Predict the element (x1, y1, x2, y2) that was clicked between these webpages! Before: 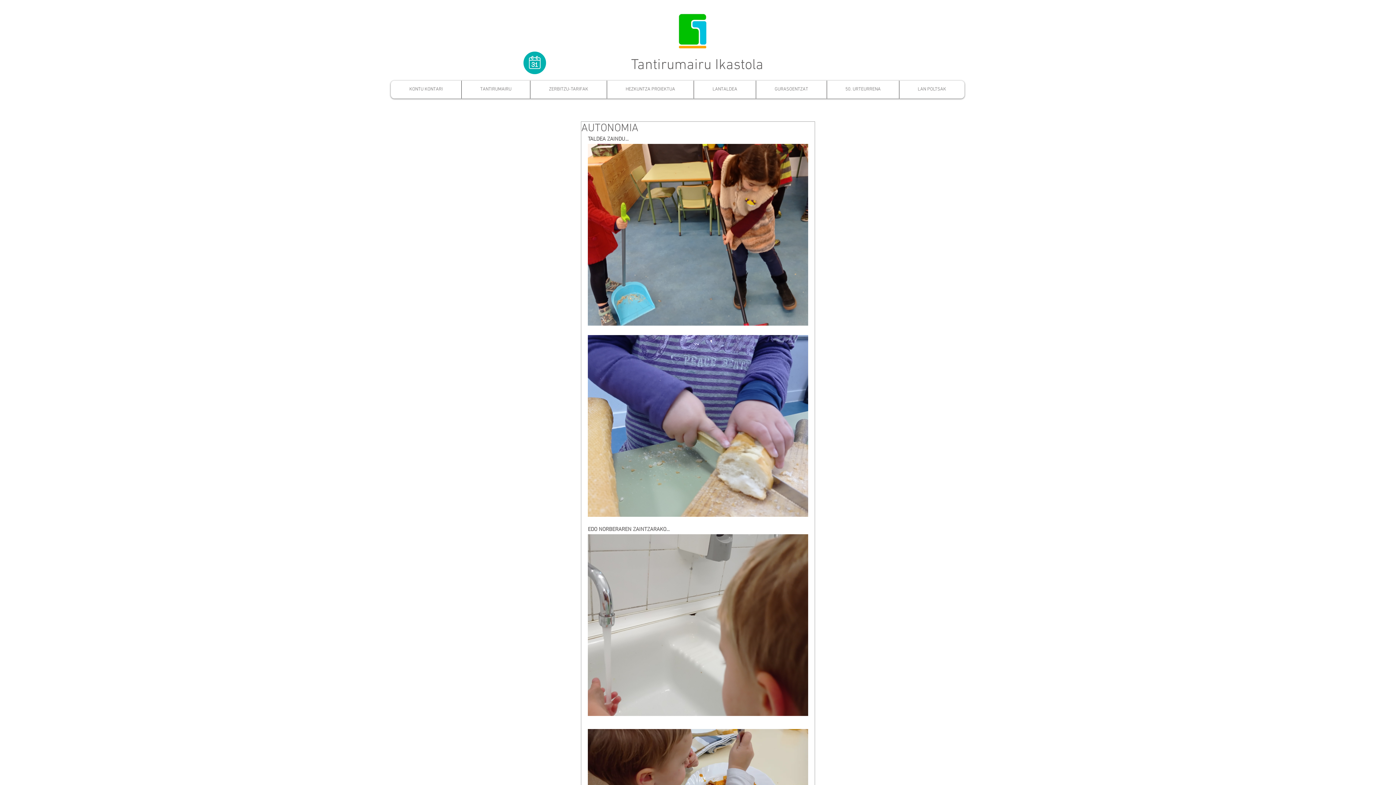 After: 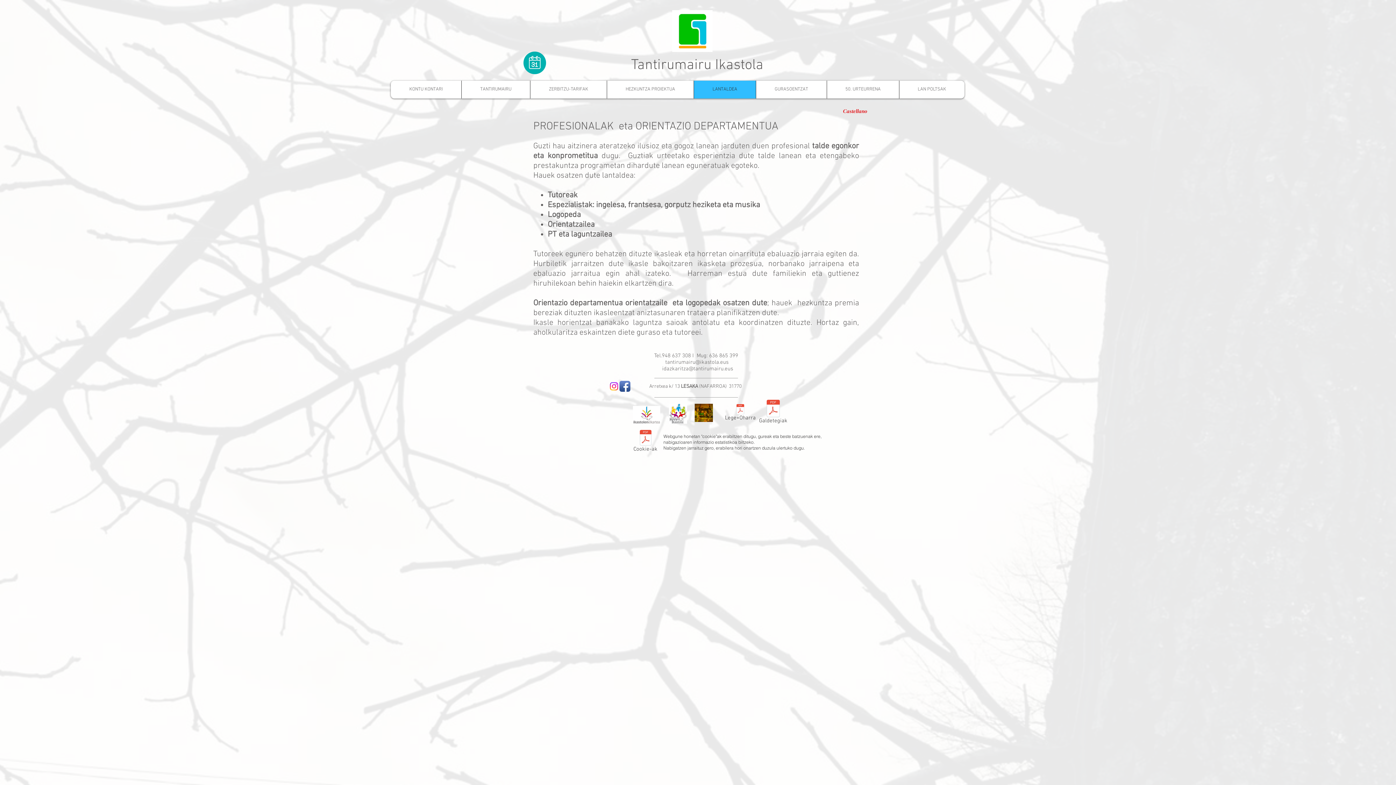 Action: bbox: (693, 80, 756, 98) label: LANTALDEA